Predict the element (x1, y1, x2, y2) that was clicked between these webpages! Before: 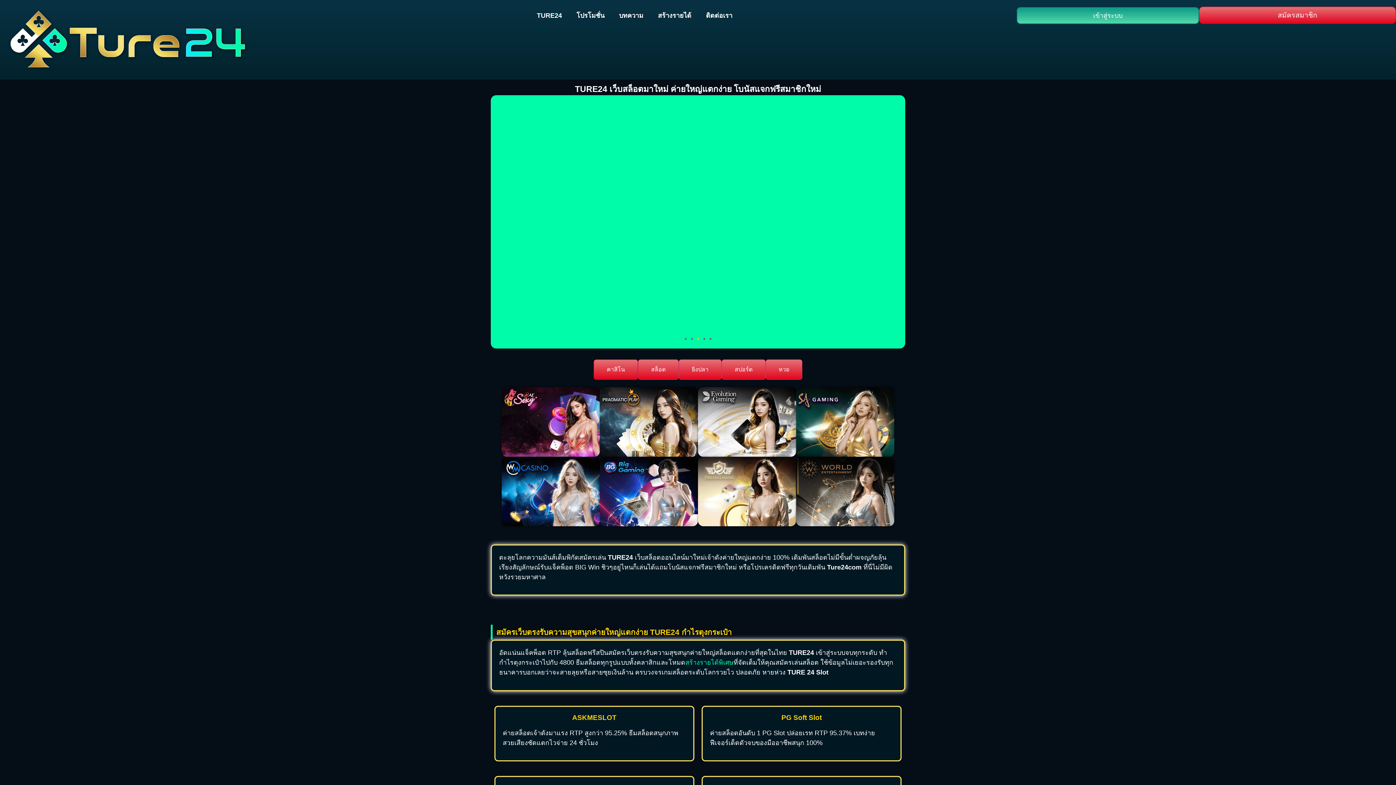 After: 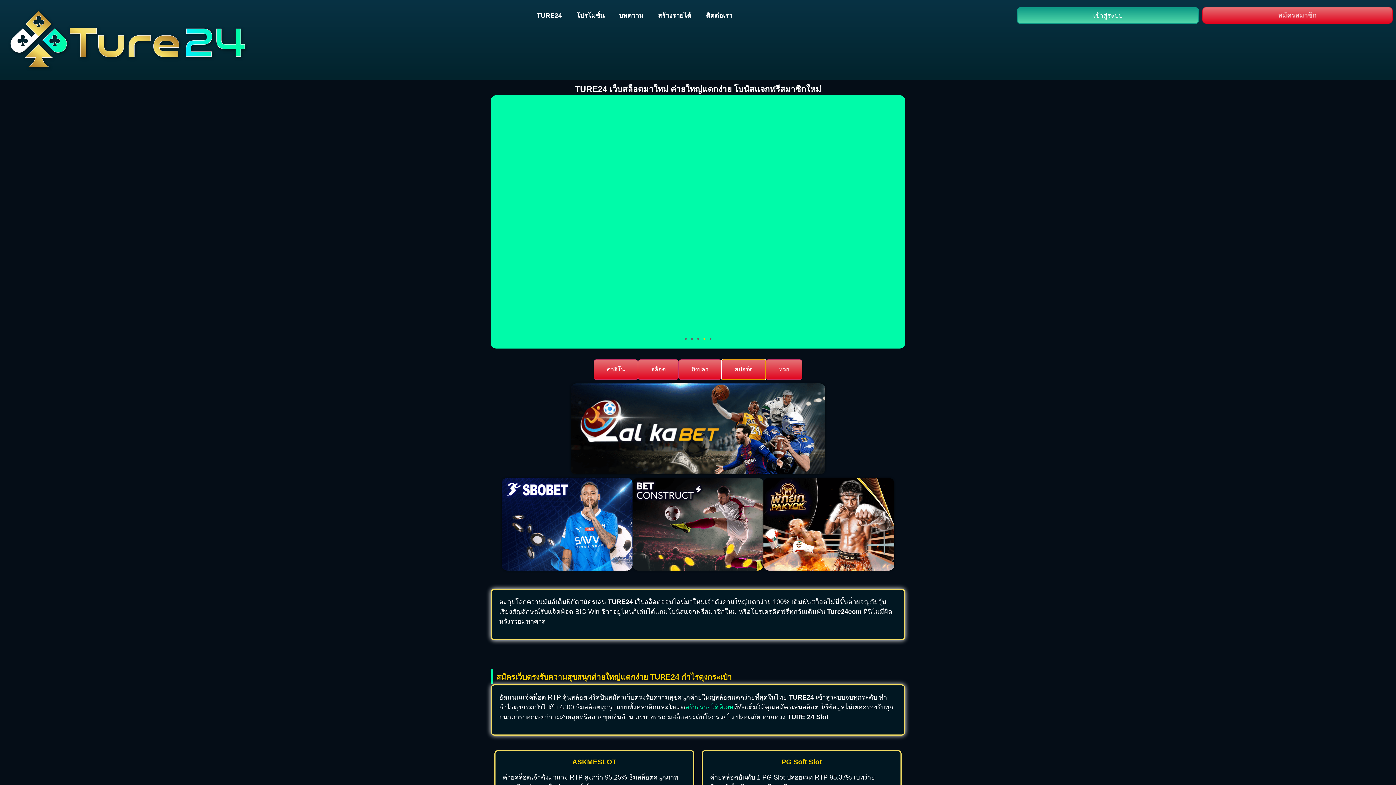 Action: label: สปอร์ต bbox: (721, 359, 765, 380)